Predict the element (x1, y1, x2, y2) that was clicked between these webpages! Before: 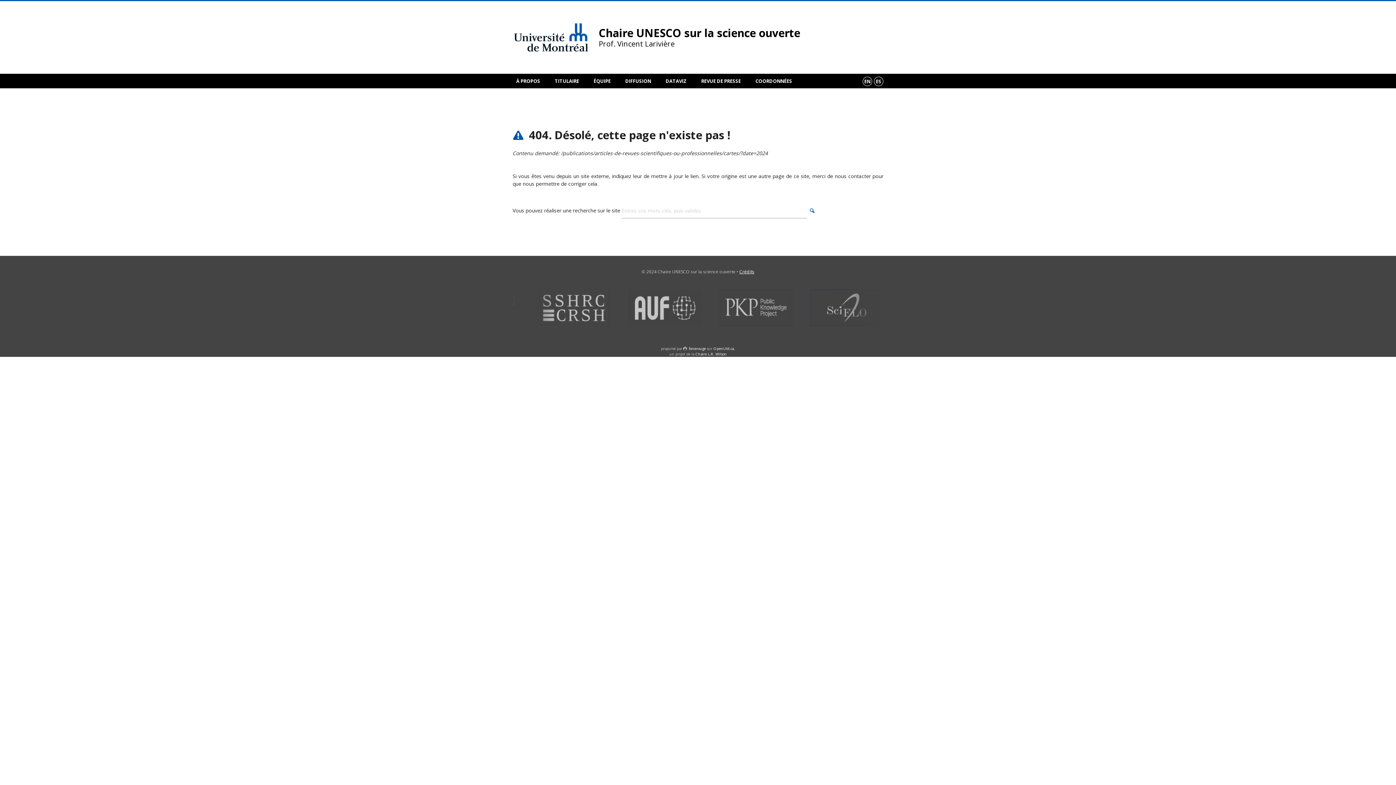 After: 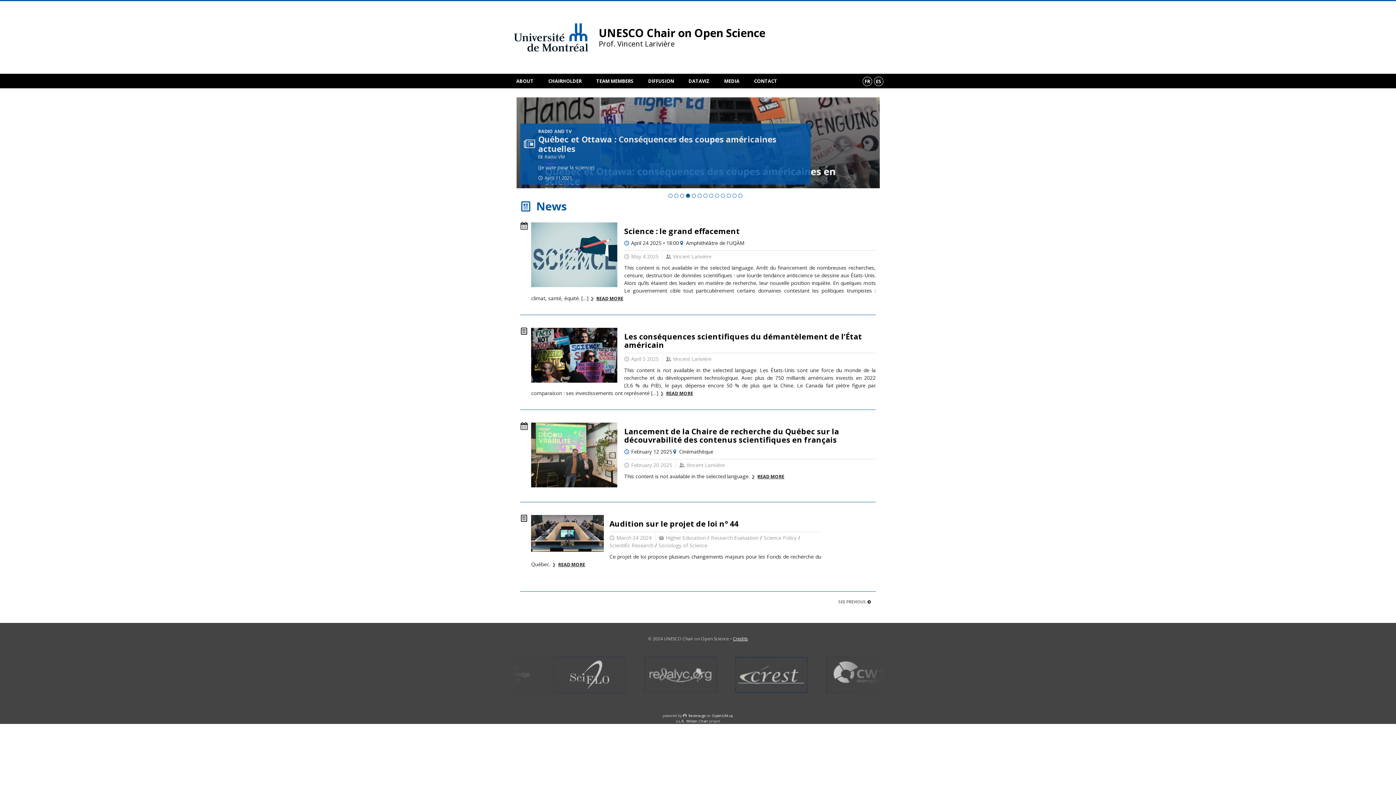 Action: label: EN bbox: (862, 76, 872, 86)